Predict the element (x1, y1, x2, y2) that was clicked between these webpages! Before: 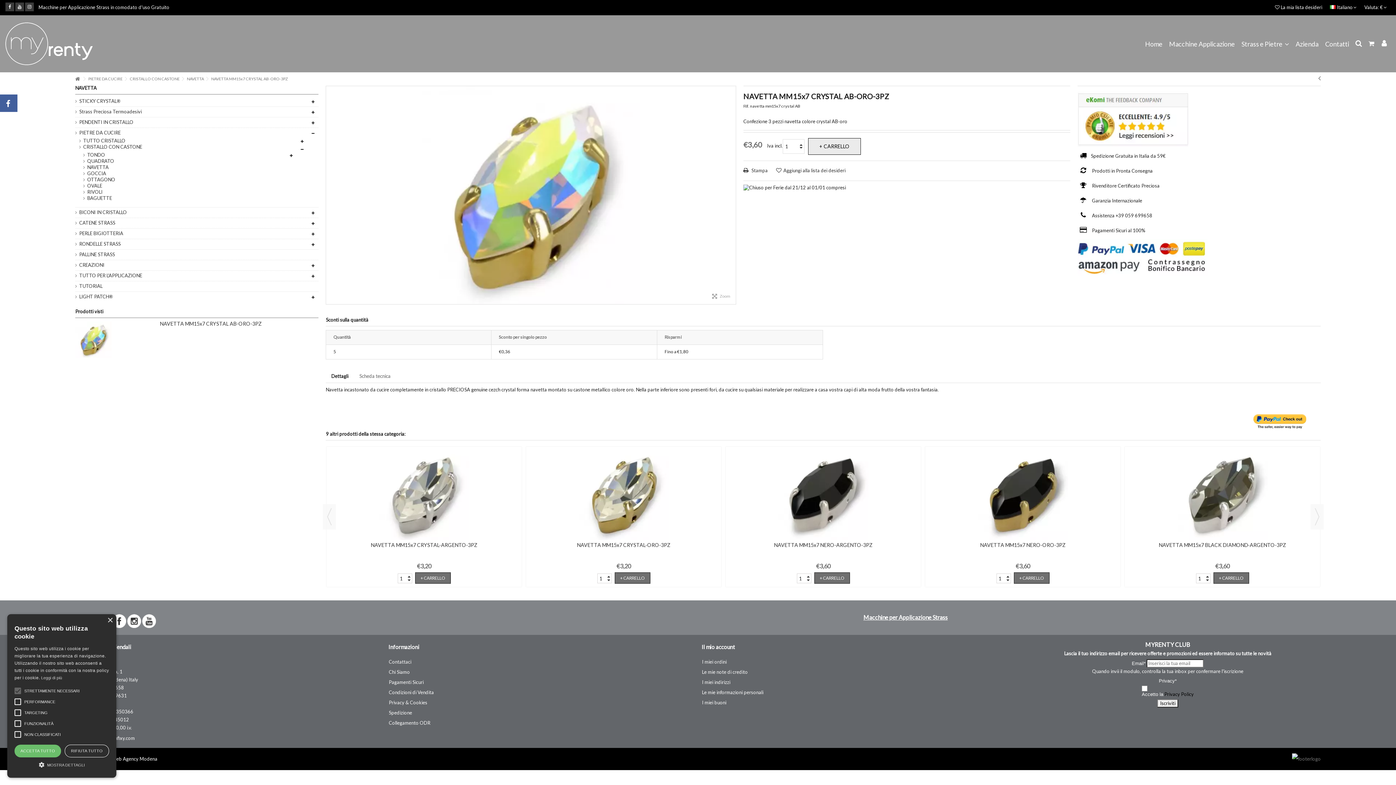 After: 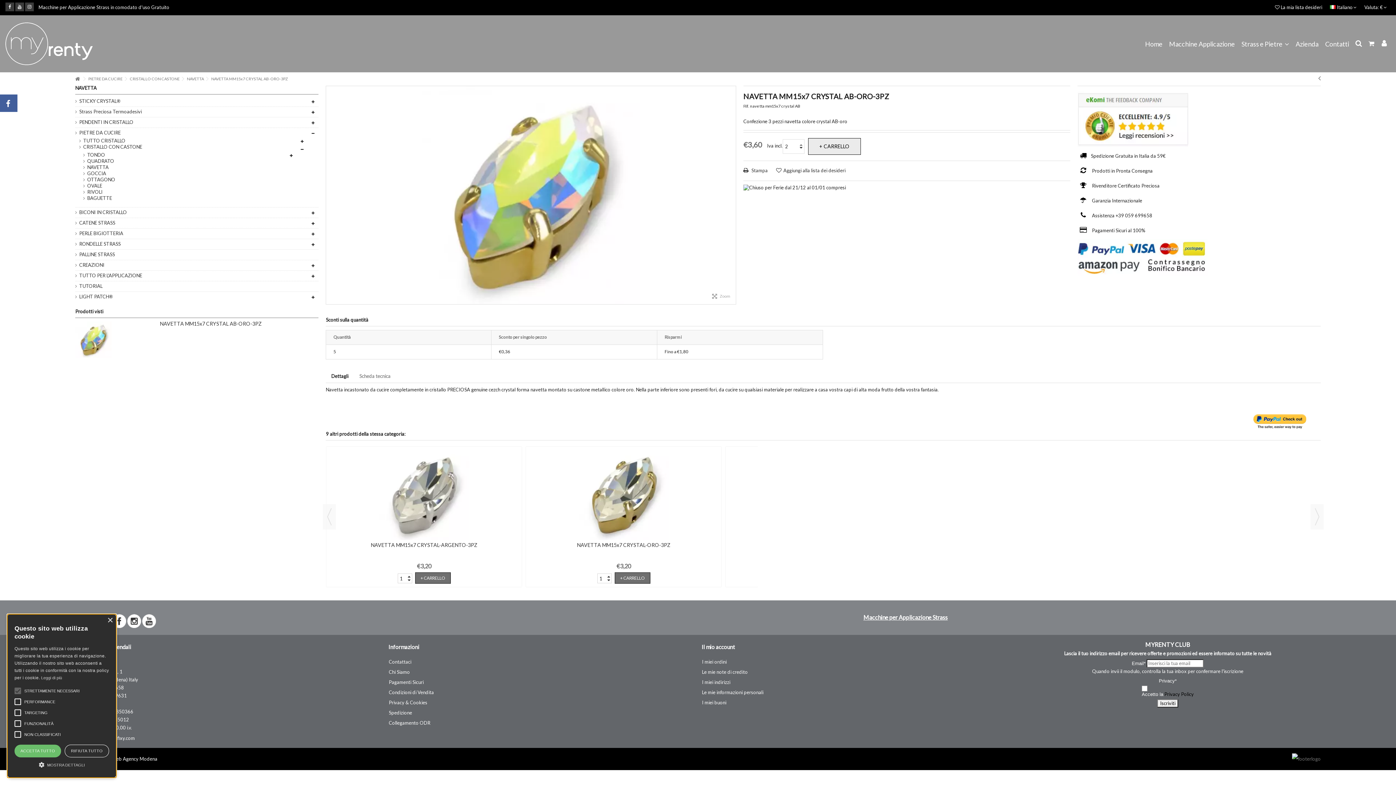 Action: bbox: (799, 137, 801, 139)